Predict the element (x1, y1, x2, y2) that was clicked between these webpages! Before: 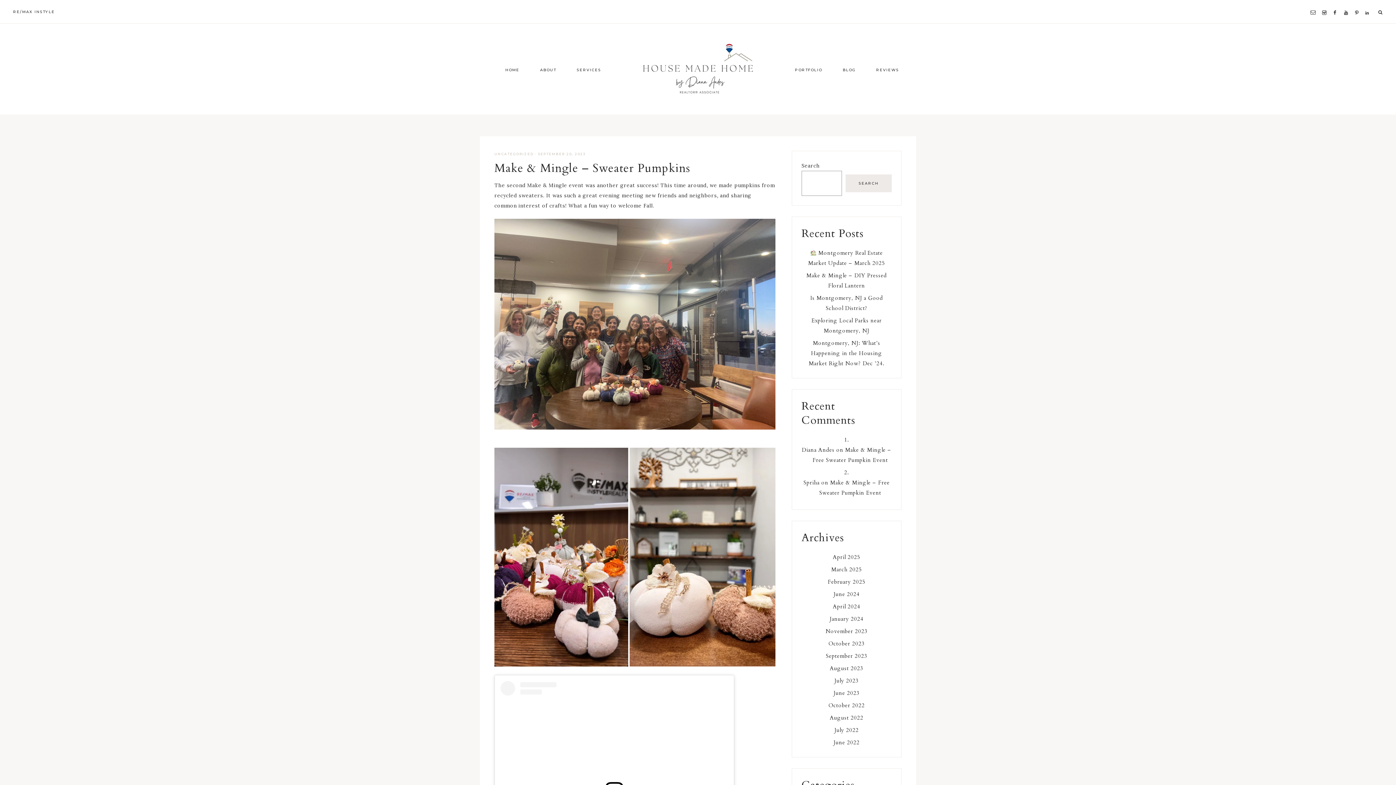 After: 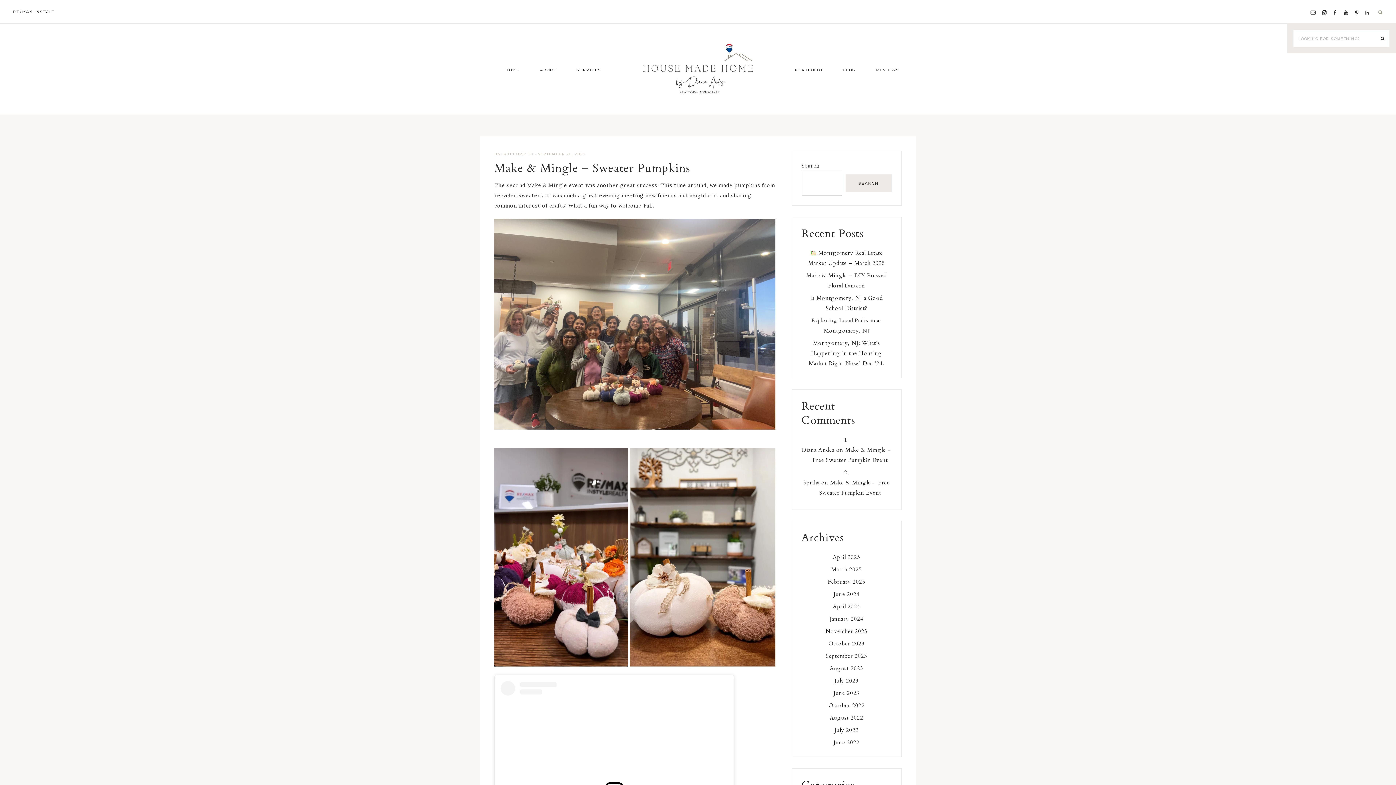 Action: bbox: (1368, 0, 1387, 23)